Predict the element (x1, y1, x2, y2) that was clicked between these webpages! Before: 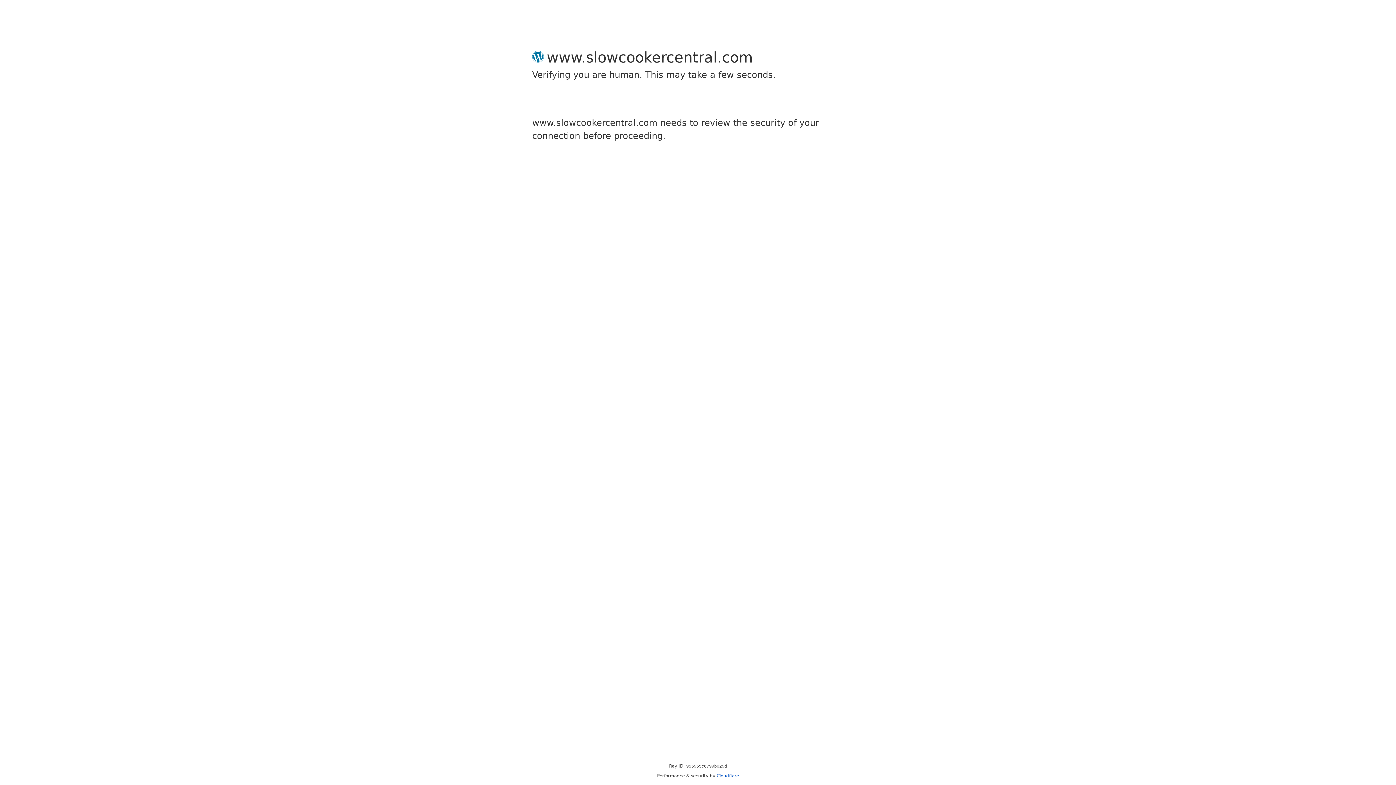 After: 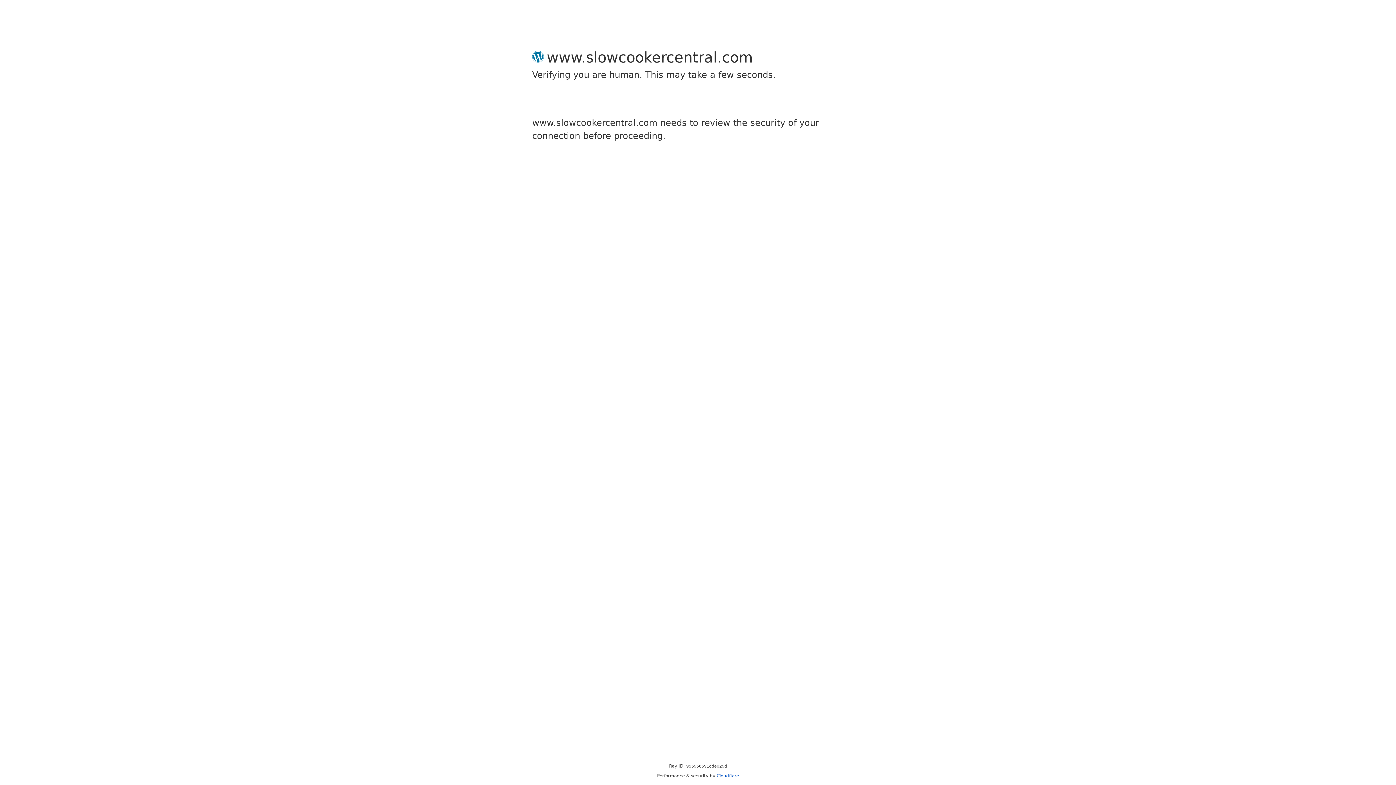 Action: label: Cloudflare bbox: (716, 773, 739, 778)